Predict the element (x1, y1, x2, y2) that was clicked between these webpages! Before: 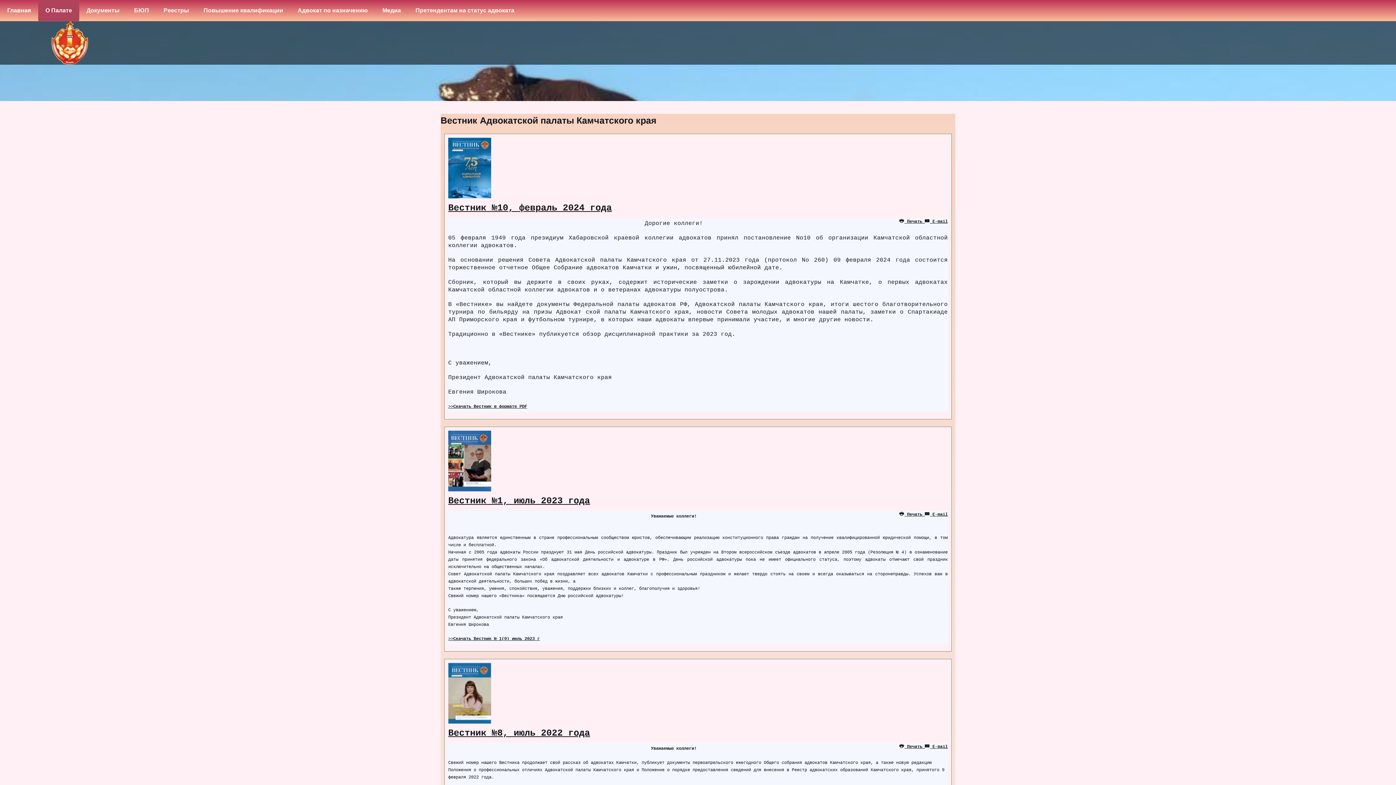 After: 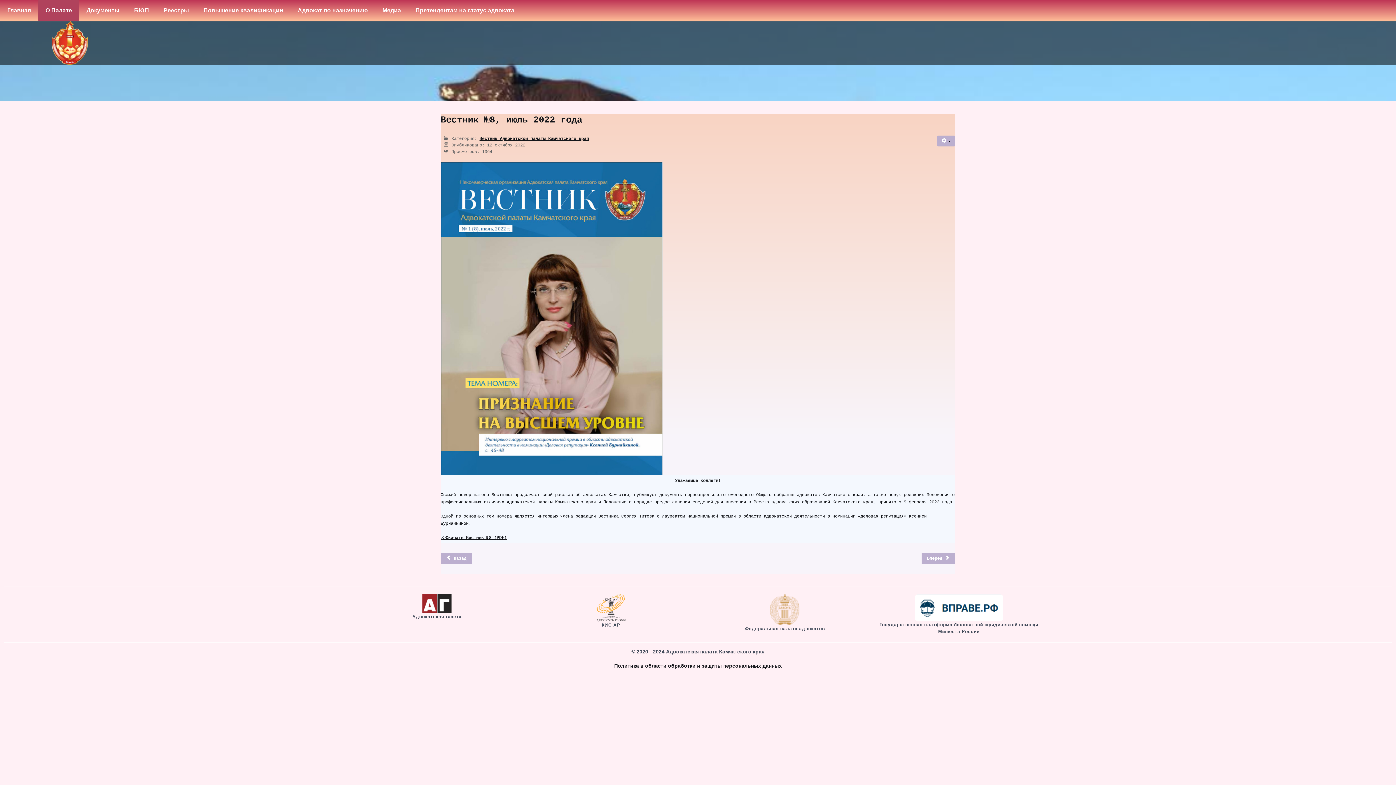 Action: label: Вестник №8, июль 2022 года bbox: (448, 728, 590, 738)